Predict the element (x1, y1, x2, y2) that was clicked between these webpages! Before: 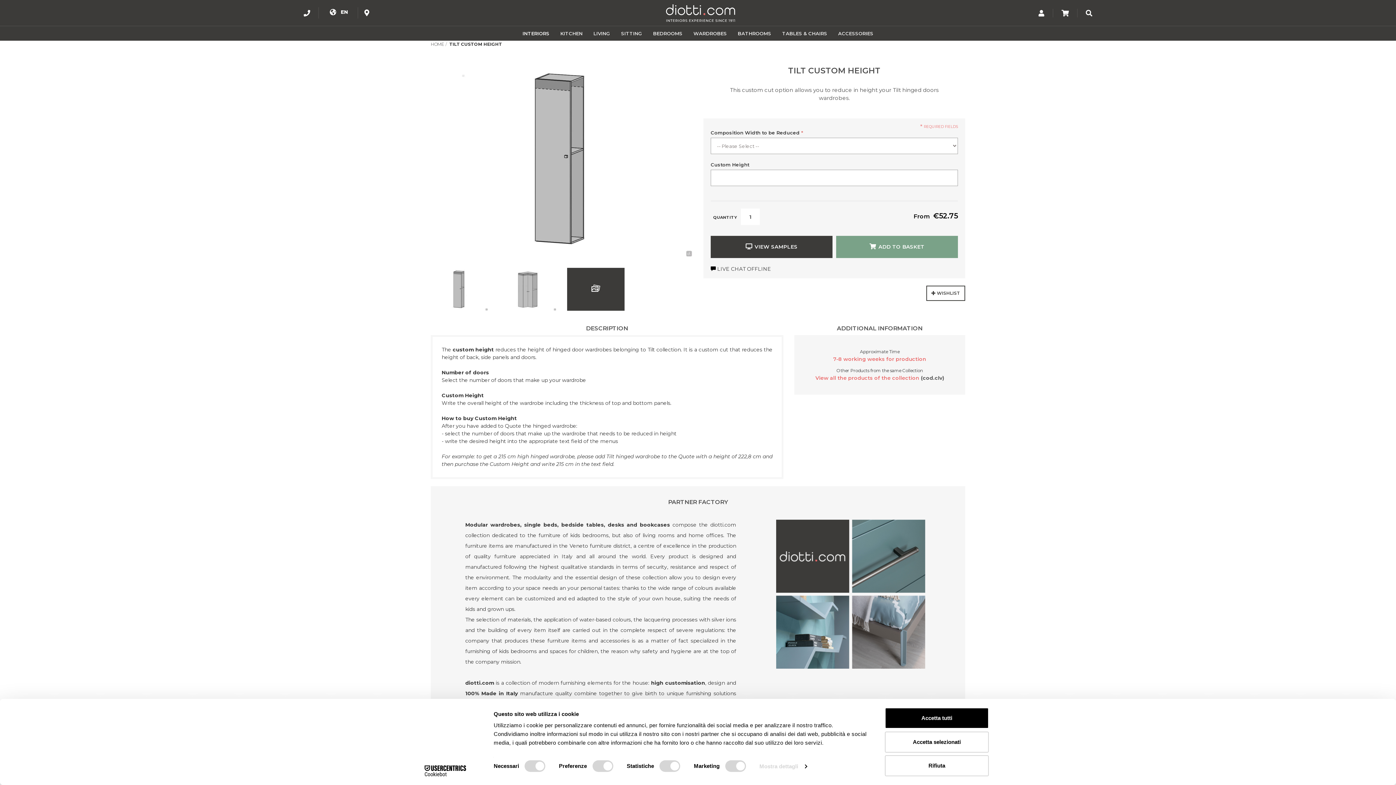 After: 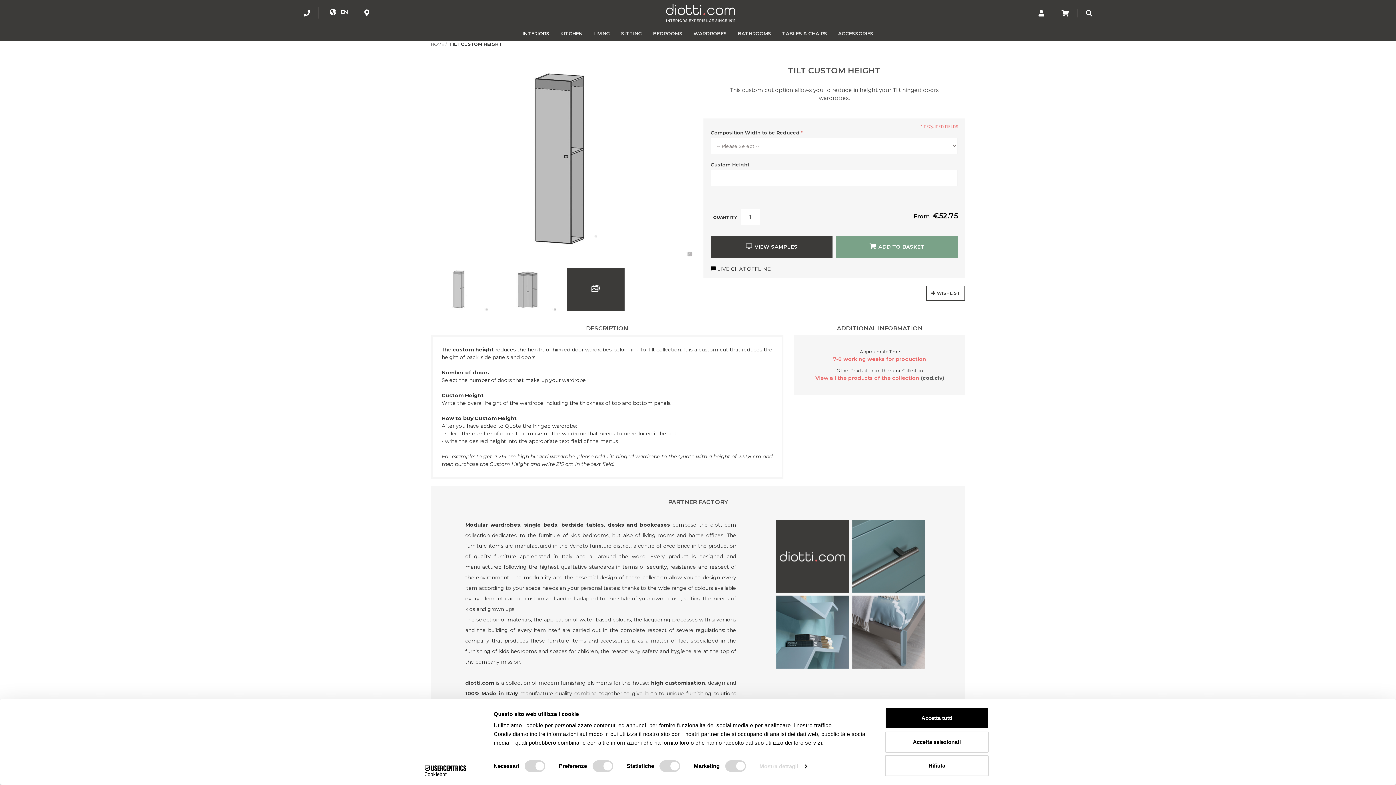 Action: bbox: (430, 285, 488, 292)